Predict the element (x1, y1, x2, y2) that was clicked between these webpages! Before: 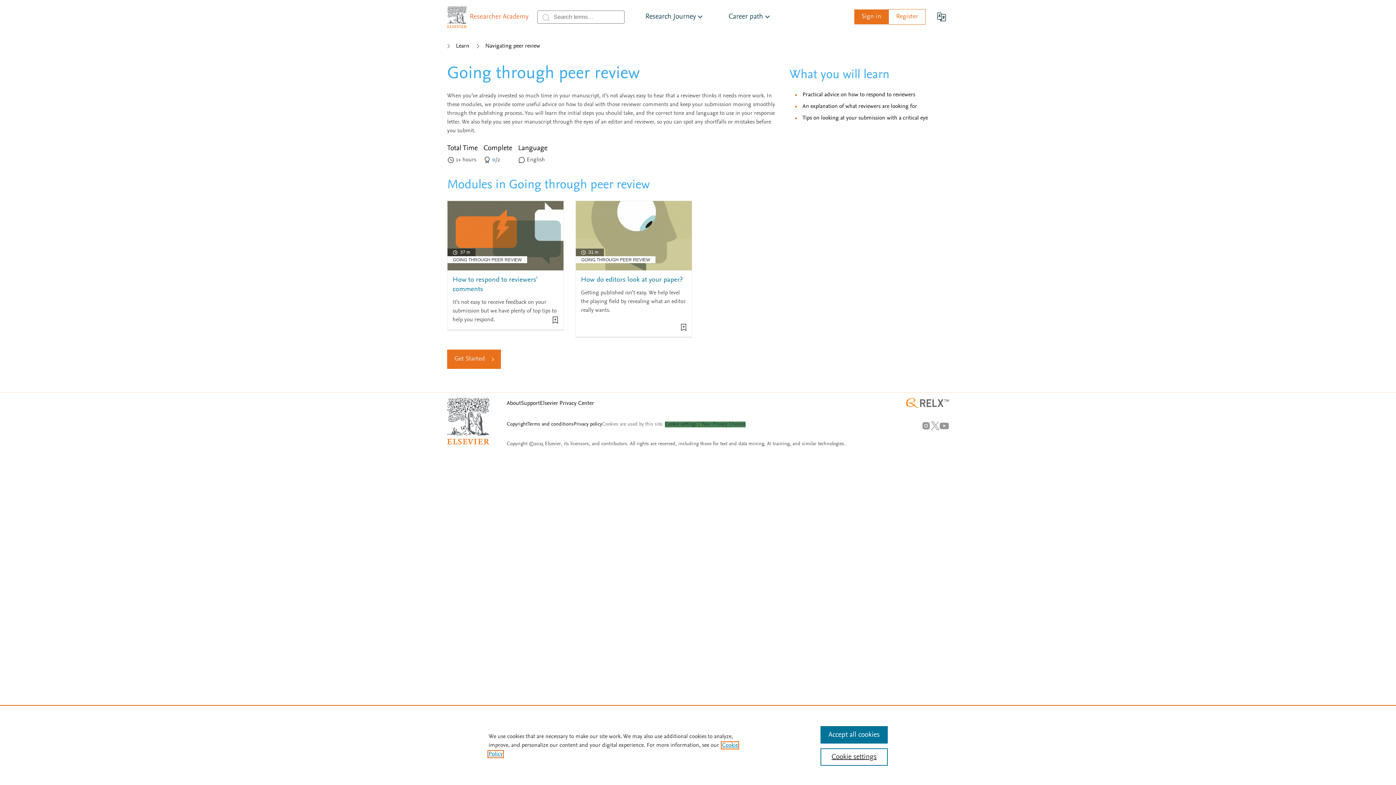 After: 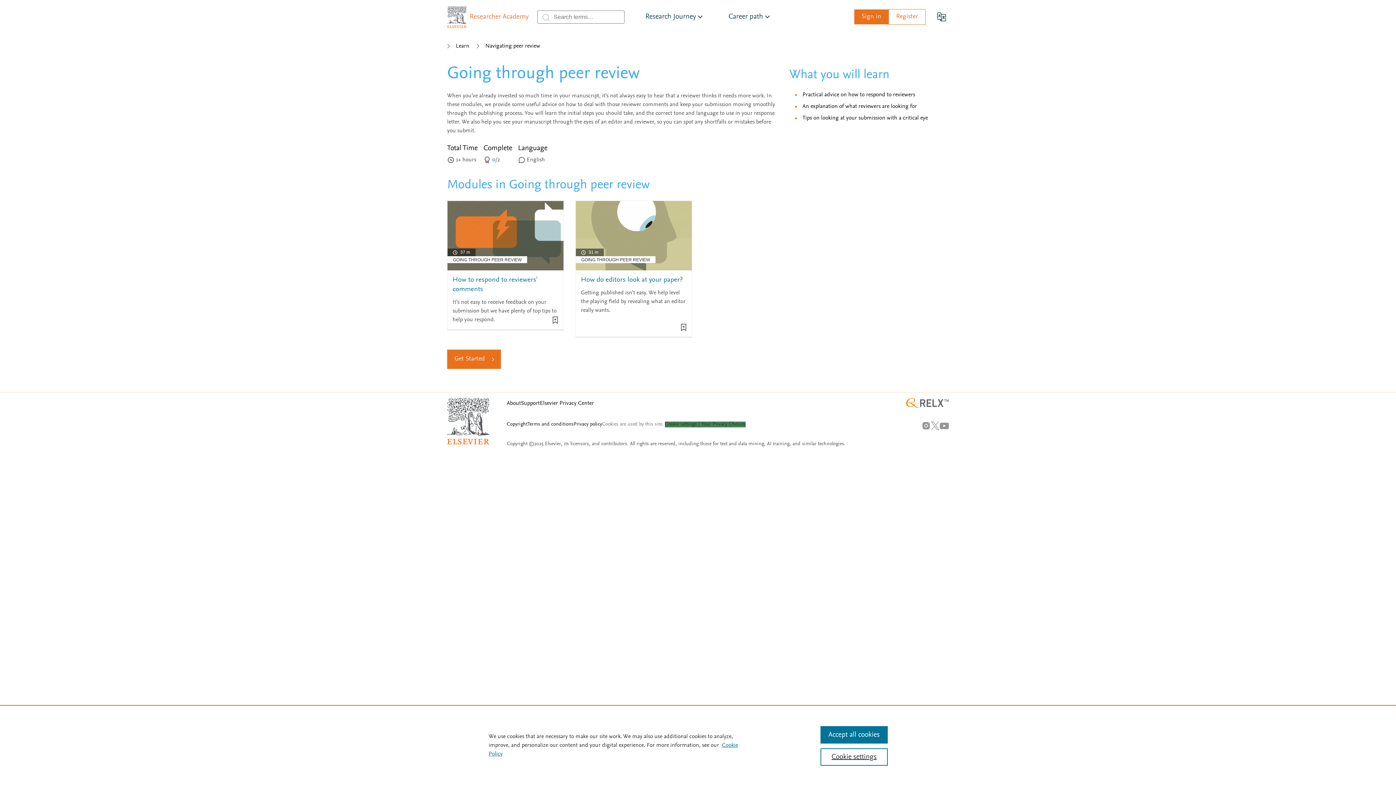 Action: bbox: (447, 13, 467, 19)